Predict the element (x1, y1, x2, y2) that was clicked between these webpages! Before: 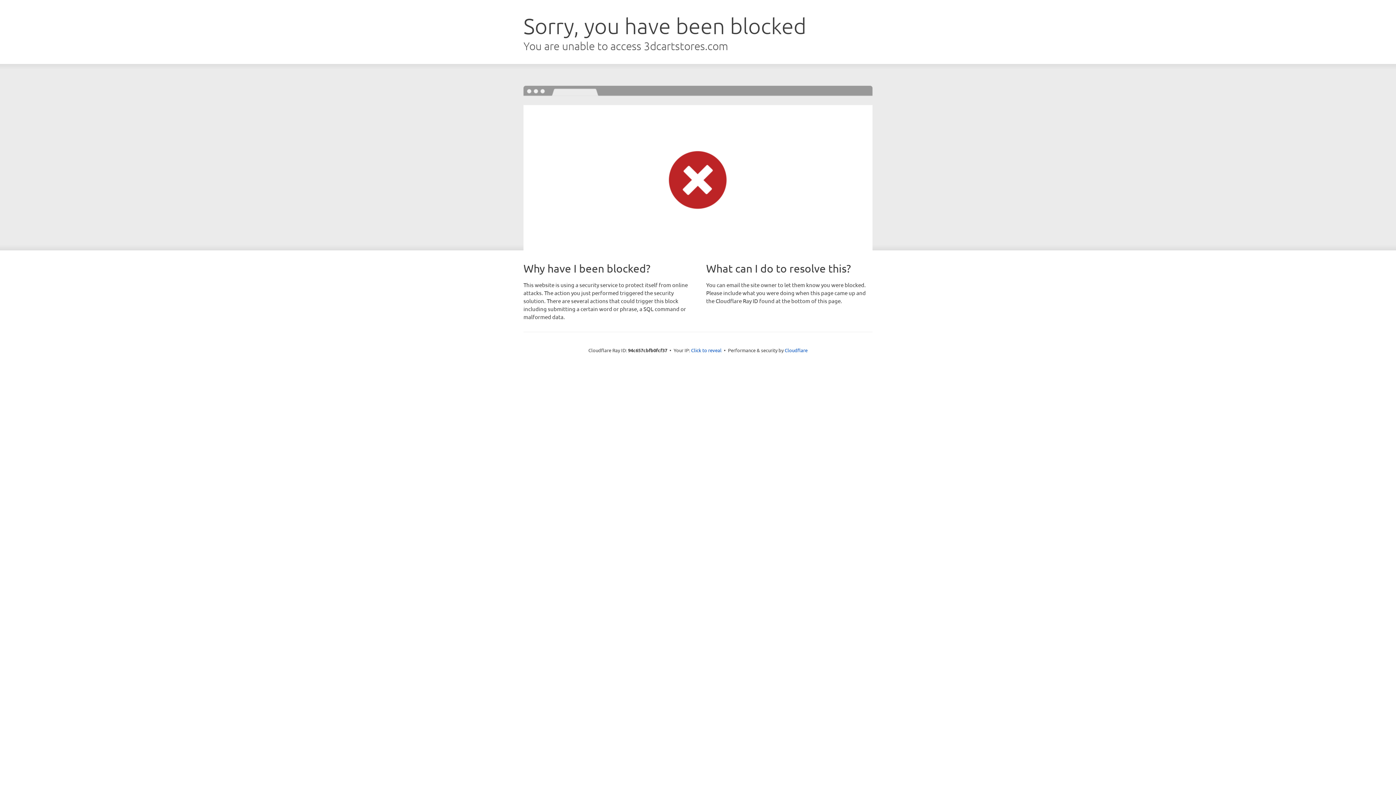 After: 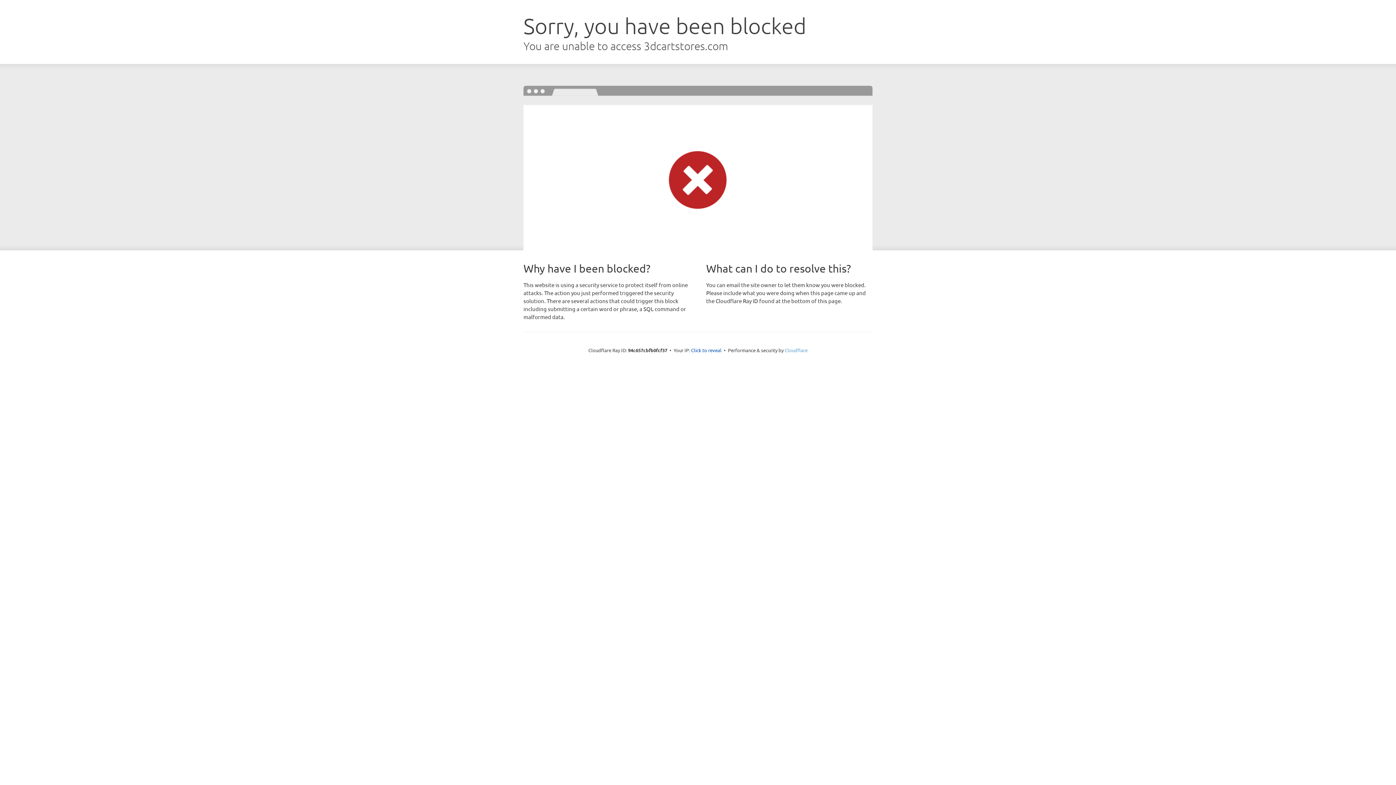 Action: label: Cloudflare bbox: (784, 347, 807, 353)